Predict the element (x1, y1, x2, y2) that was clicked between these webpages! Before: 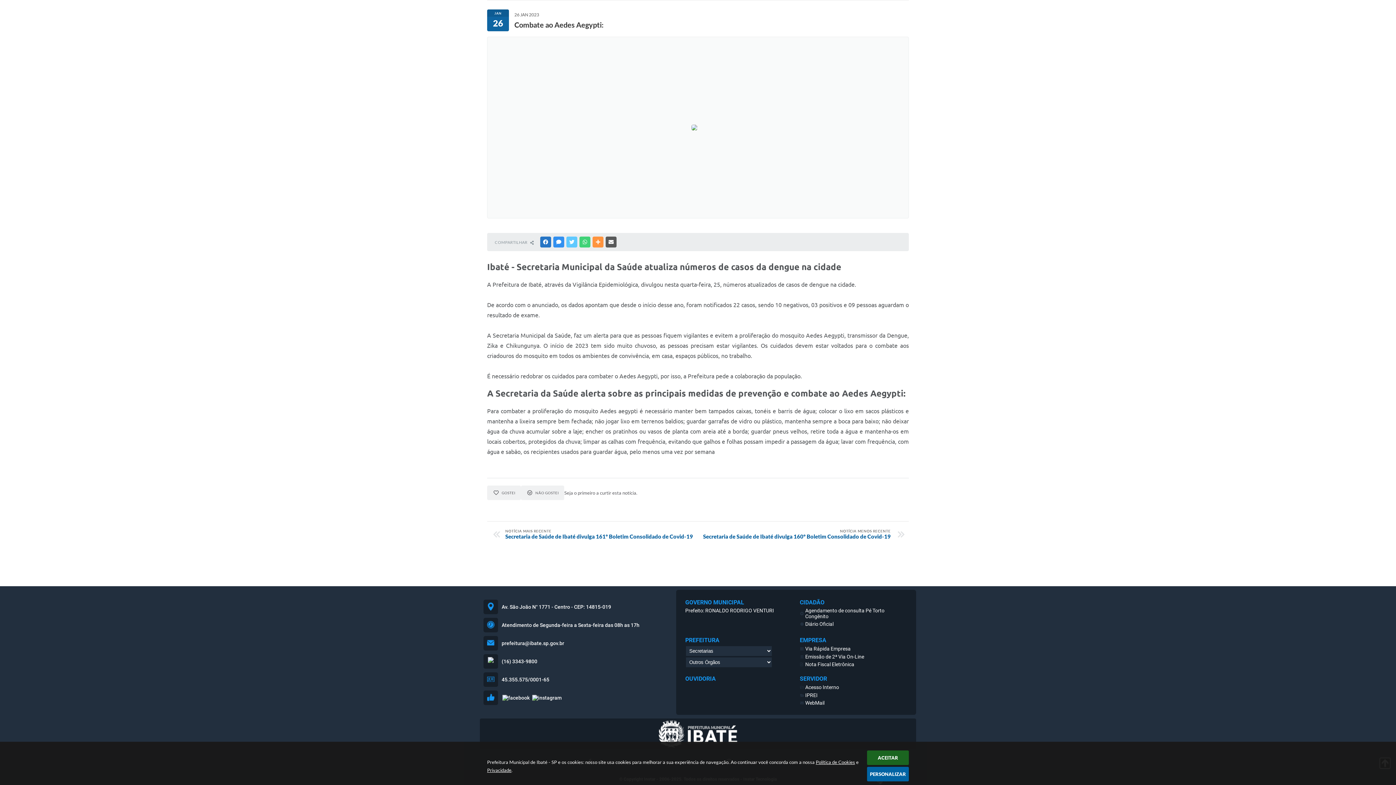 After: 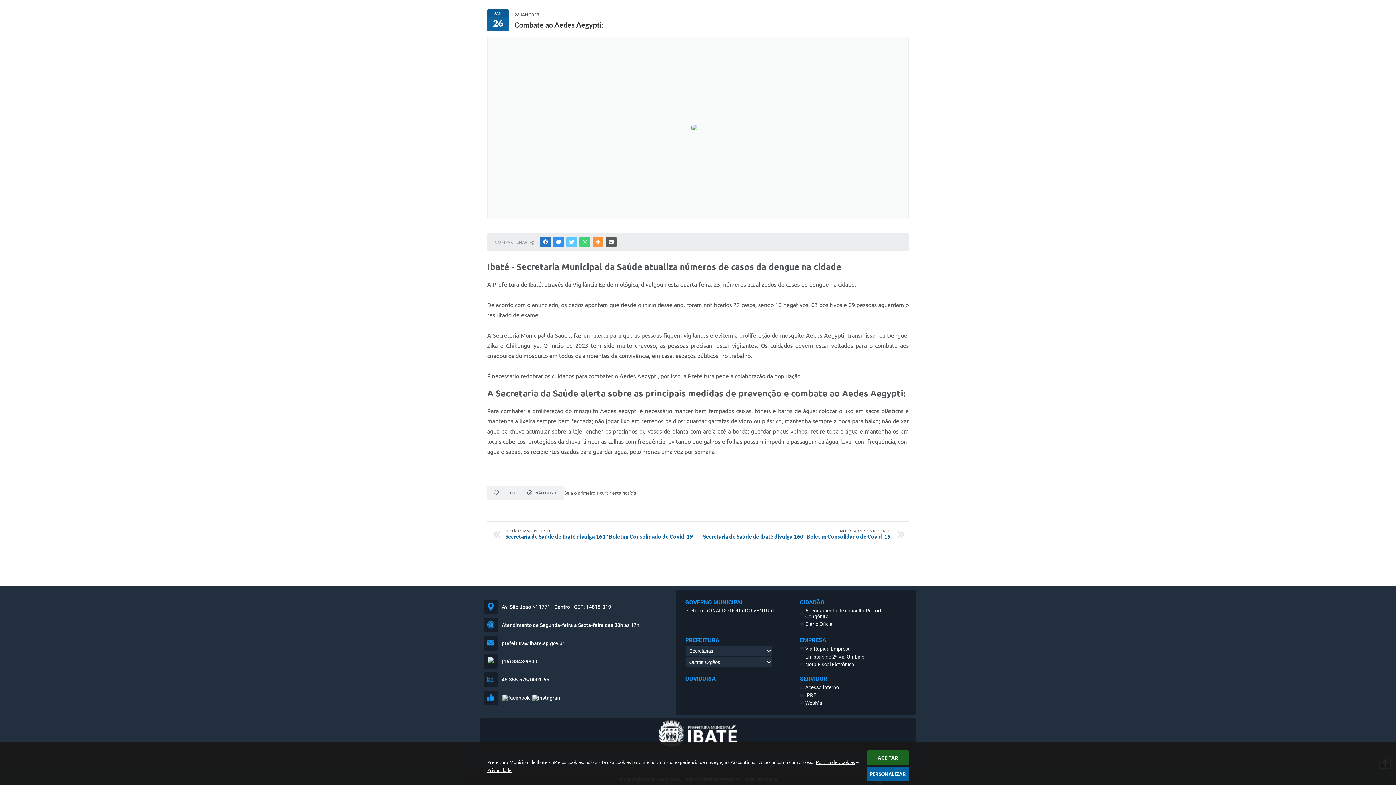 Action: bbox: (531, 695, 562, 701)